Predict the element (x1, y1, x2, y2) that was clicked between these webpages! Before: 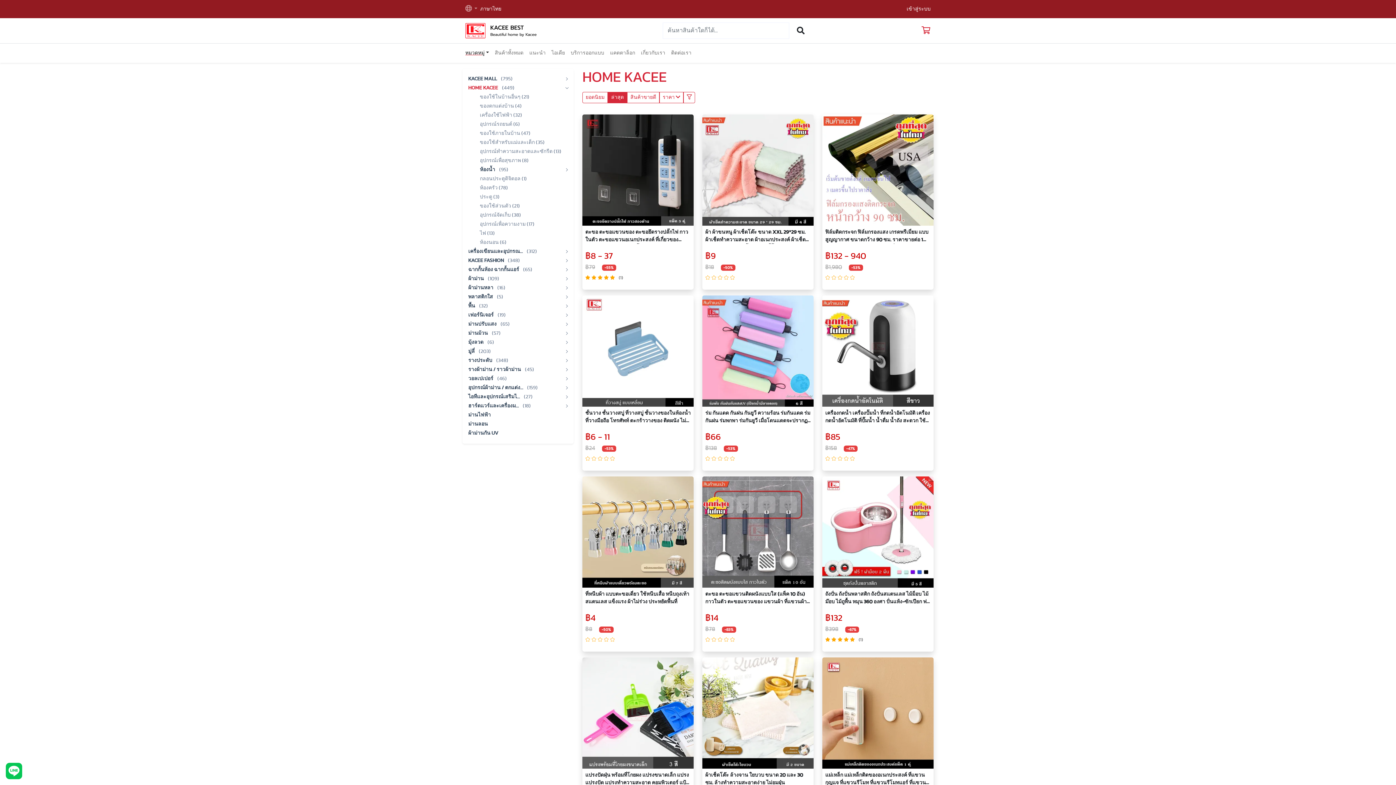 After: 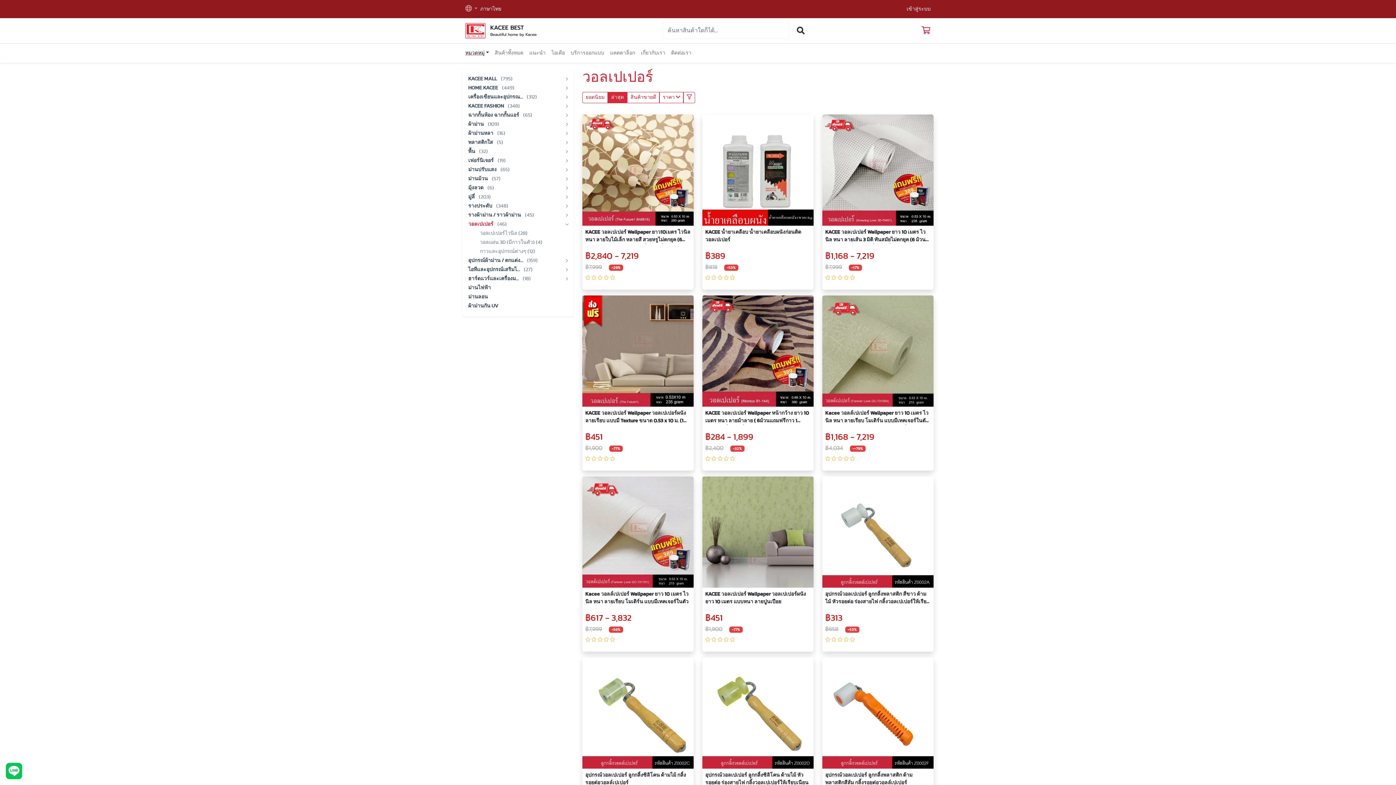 Action: bbox: (468, 376, 494, 381) label: วอลเปเปอร์ 